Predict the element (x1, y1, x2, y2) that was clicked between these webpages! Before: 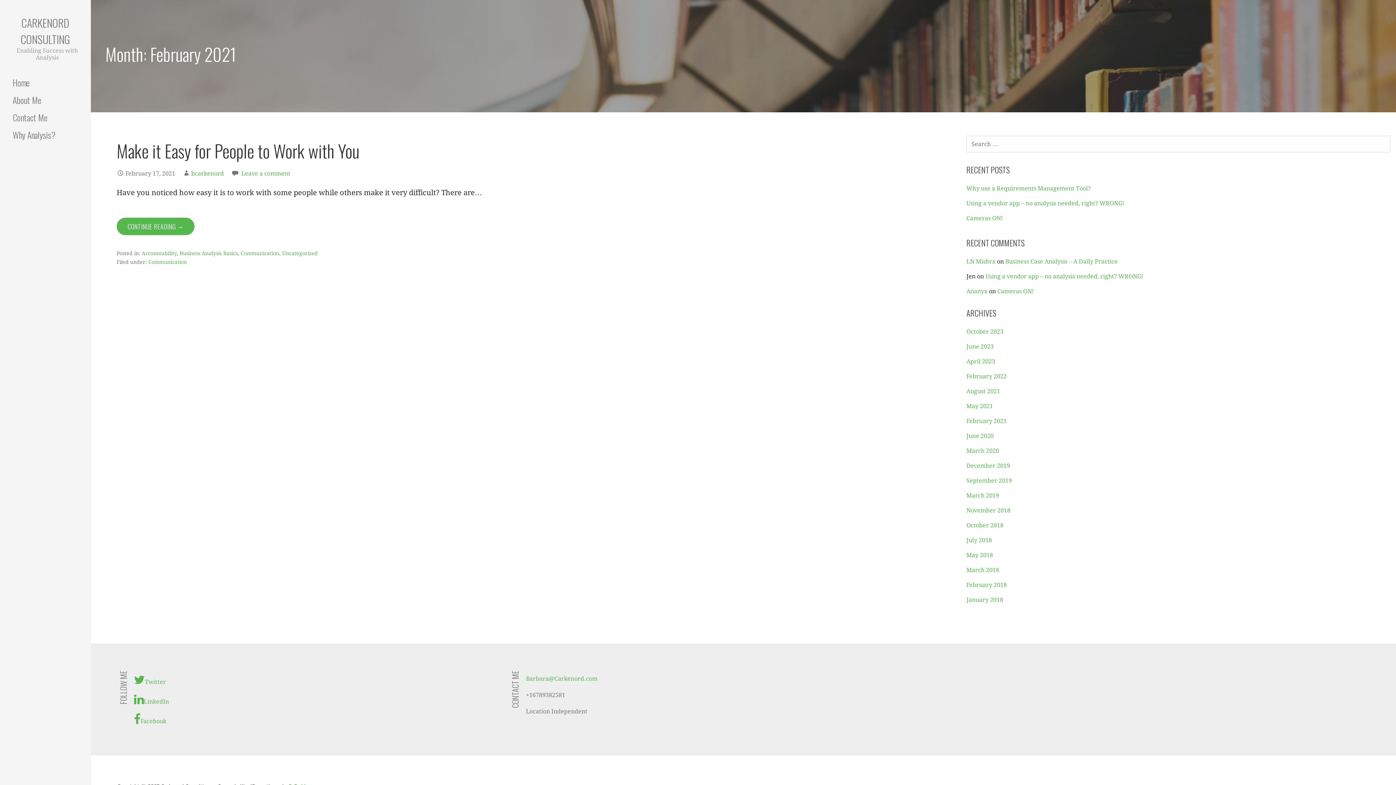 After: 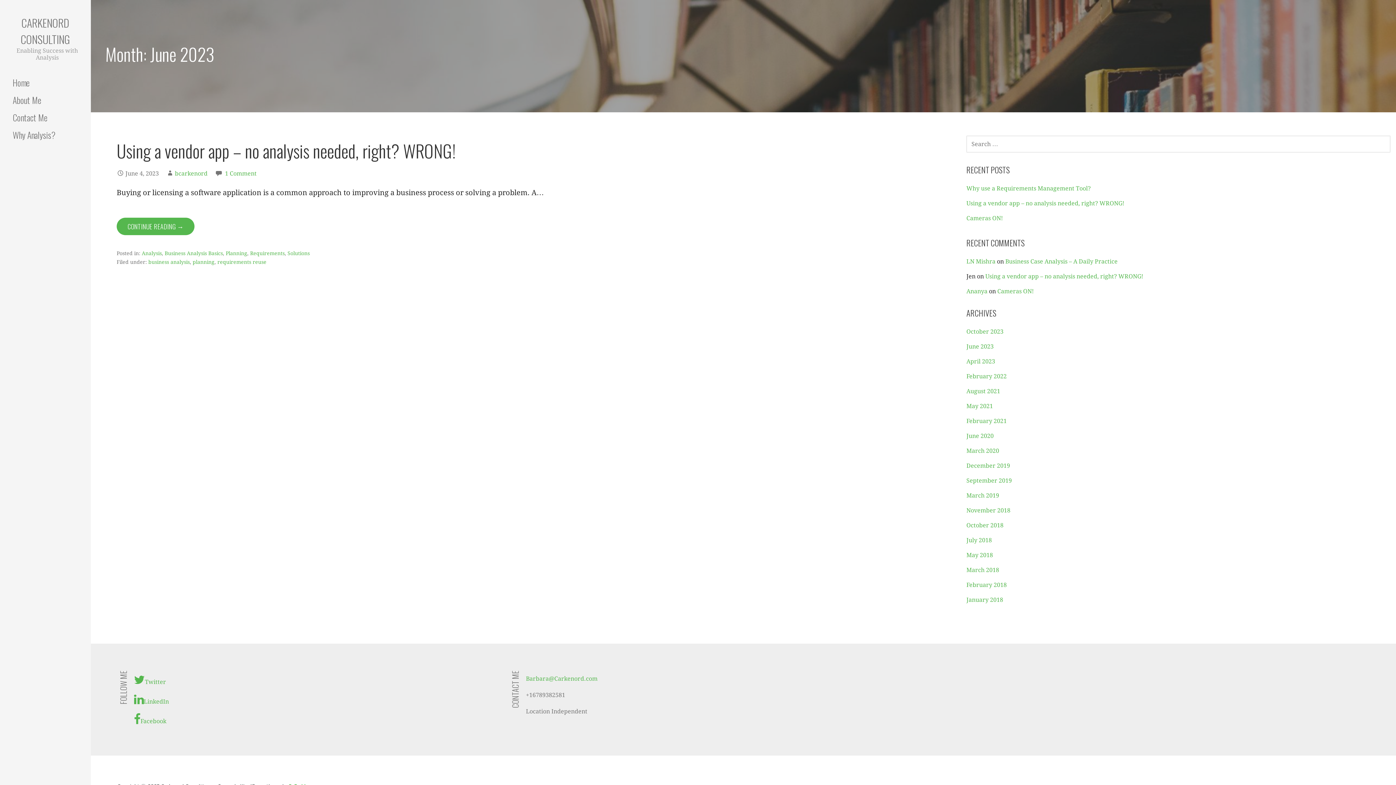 Action: bbox: (966, 343, 993, 350) label: June 2023